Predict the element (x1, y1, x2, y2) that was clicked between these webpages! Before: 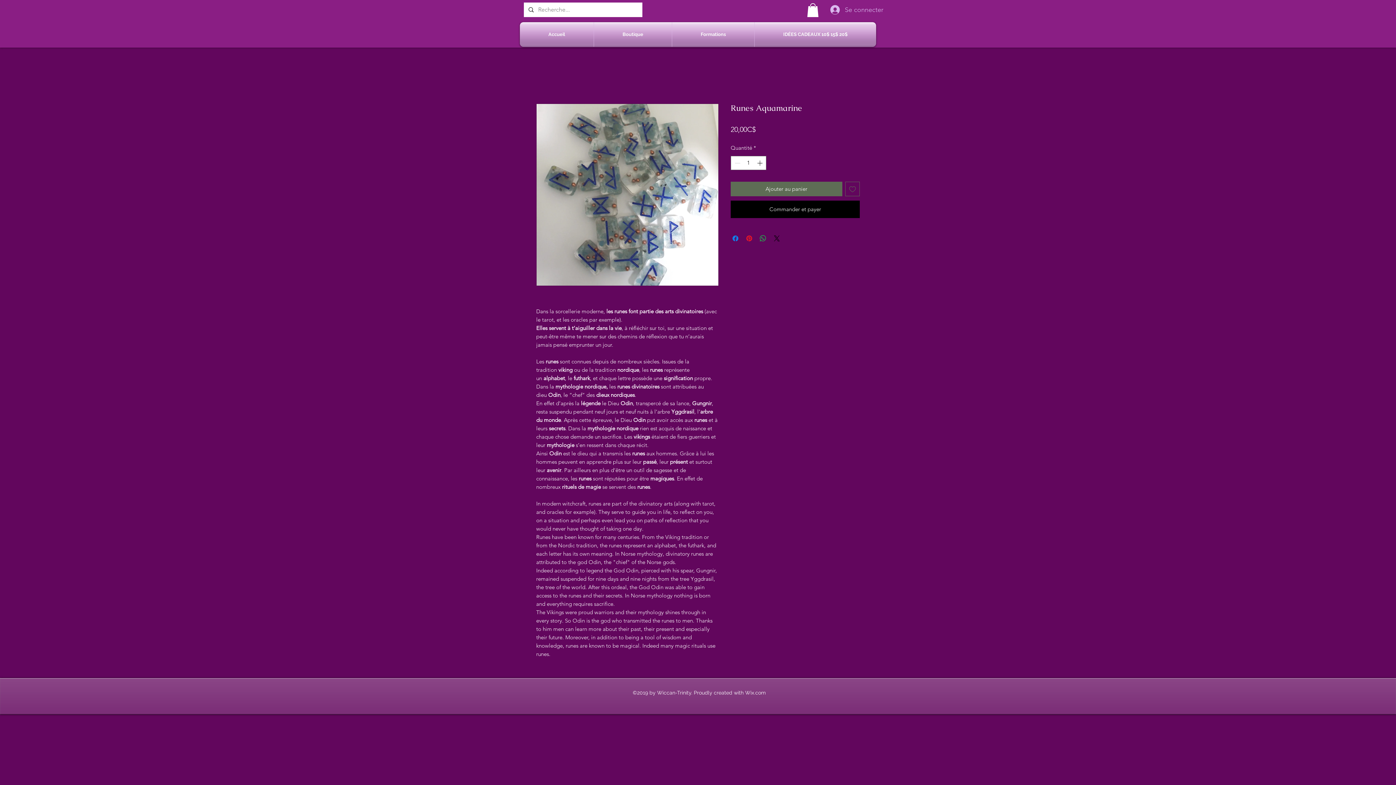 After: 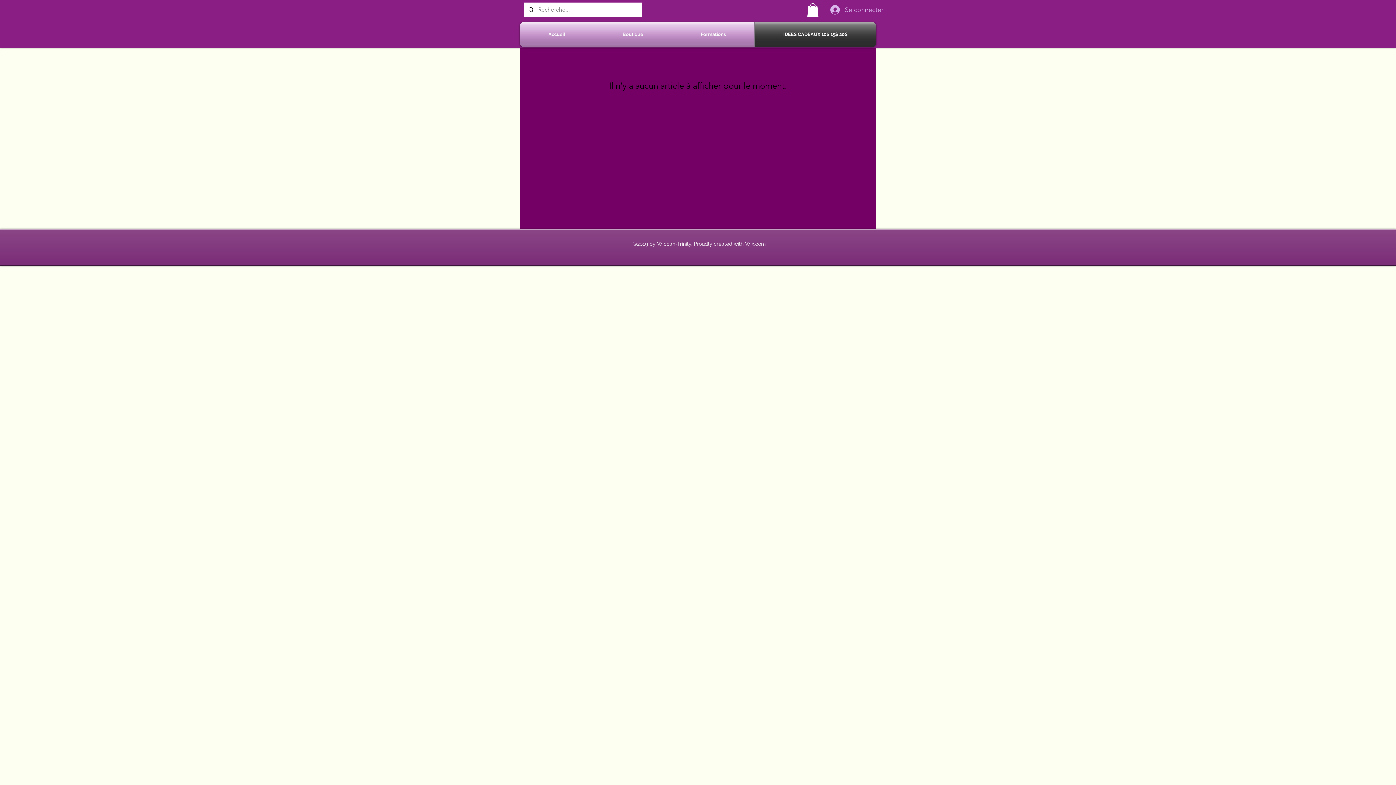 Action: label: IDÉES CADEAUX 10$ 15$ 20$ bbox: (754, 22, 876, 46)